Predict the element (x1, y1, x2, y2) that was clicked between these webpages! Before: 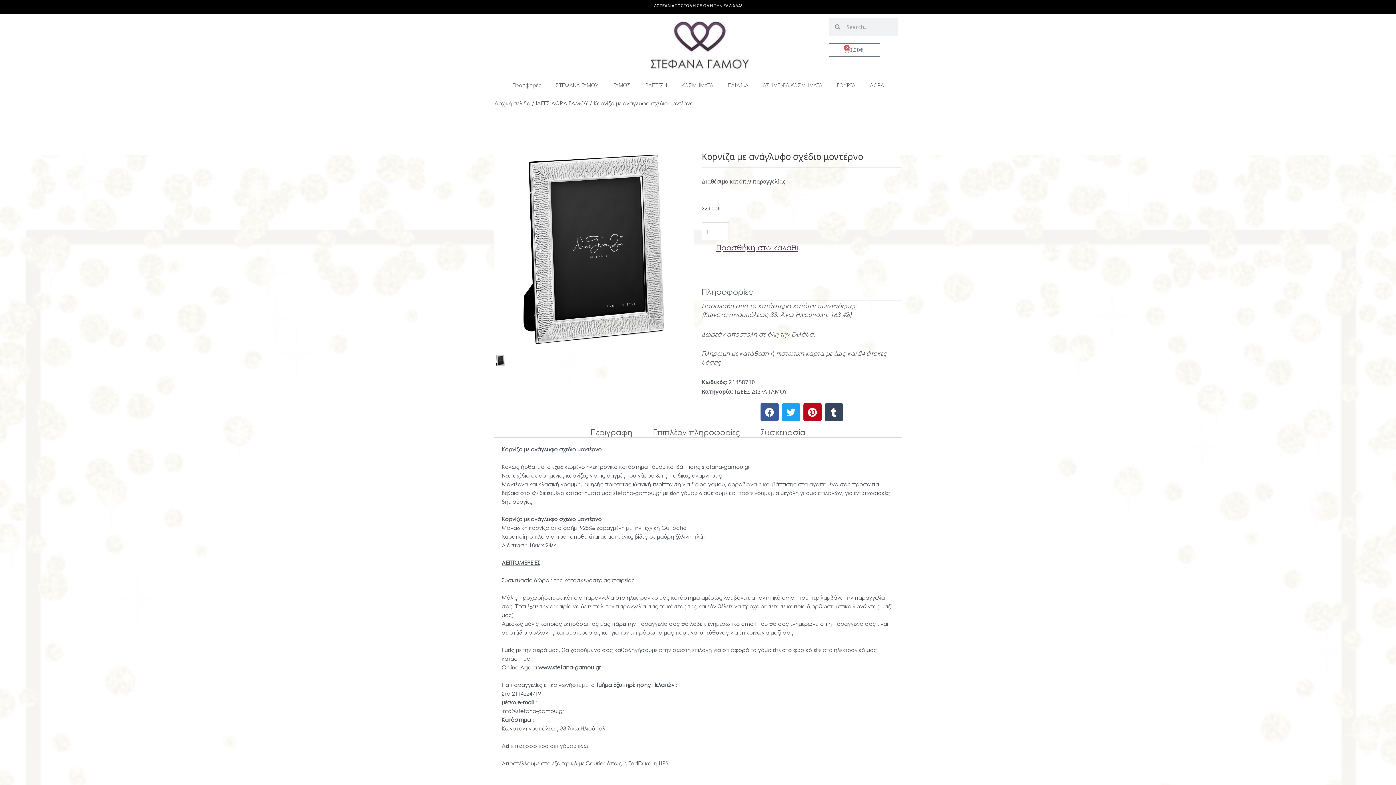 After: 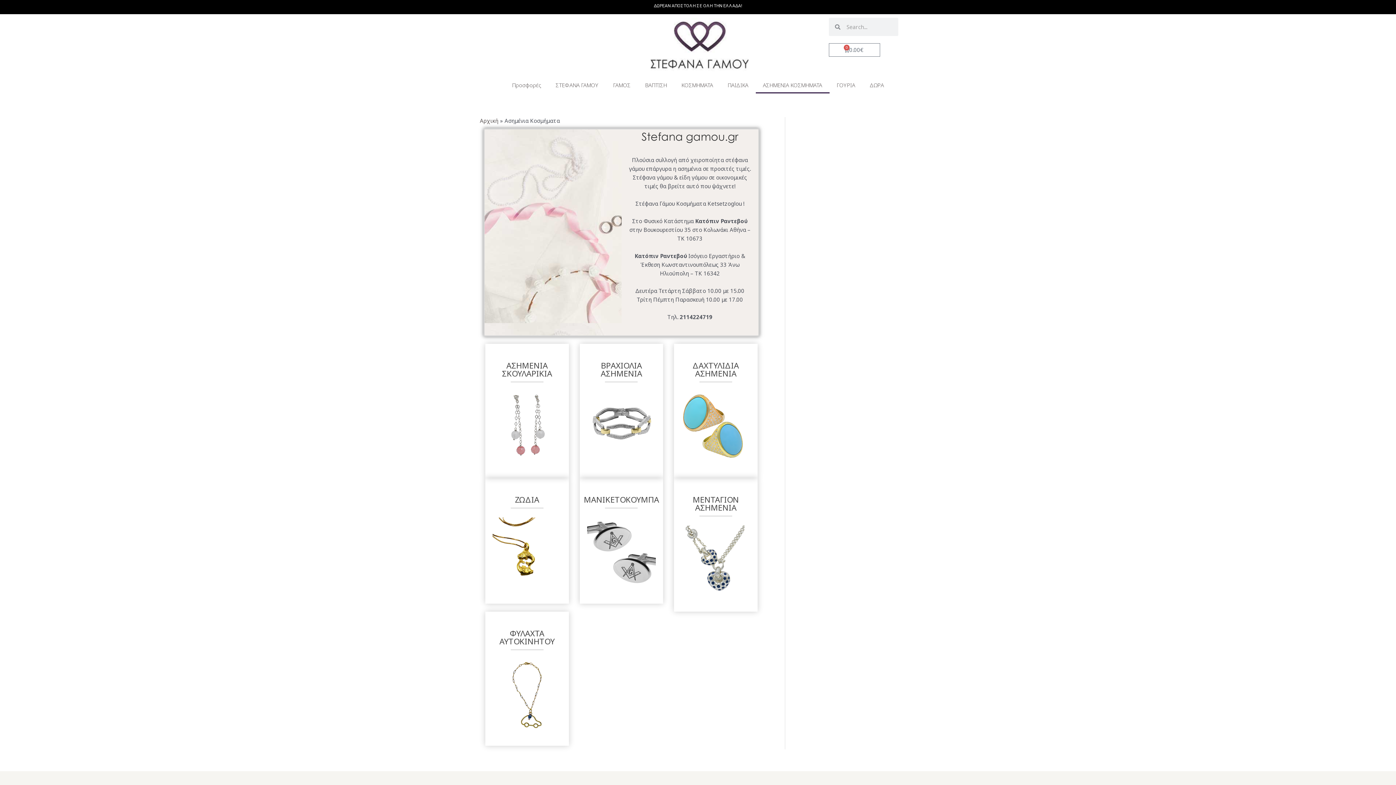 Action: bbox: (755, 76, 829, 93) label: ΑΣΗΜΕΝΙΑ ΚΟΣΜΗΜΑΤΑ